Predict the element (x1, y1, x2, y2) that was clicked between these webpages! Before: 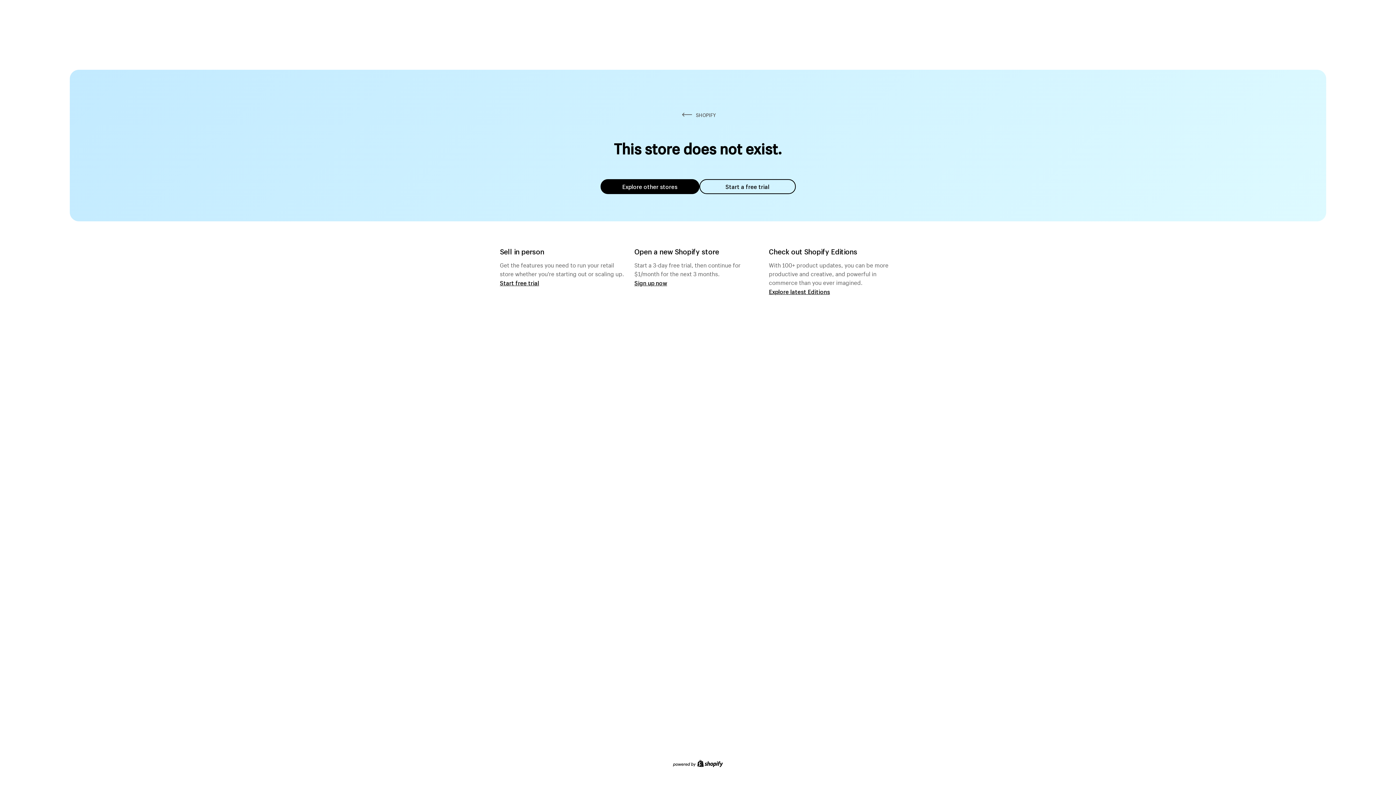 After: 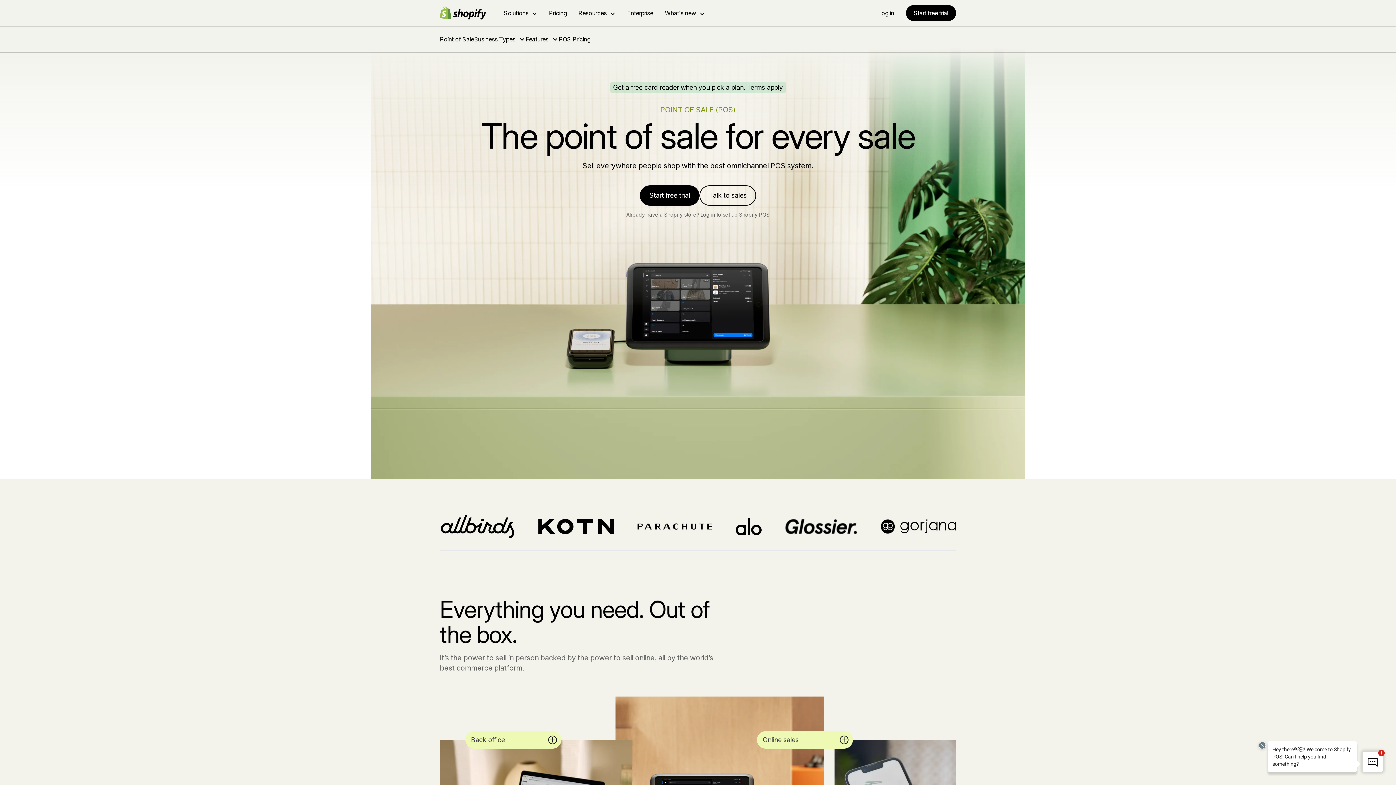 Action: bbox: (500, 279, 539, 286) label: Start free trial